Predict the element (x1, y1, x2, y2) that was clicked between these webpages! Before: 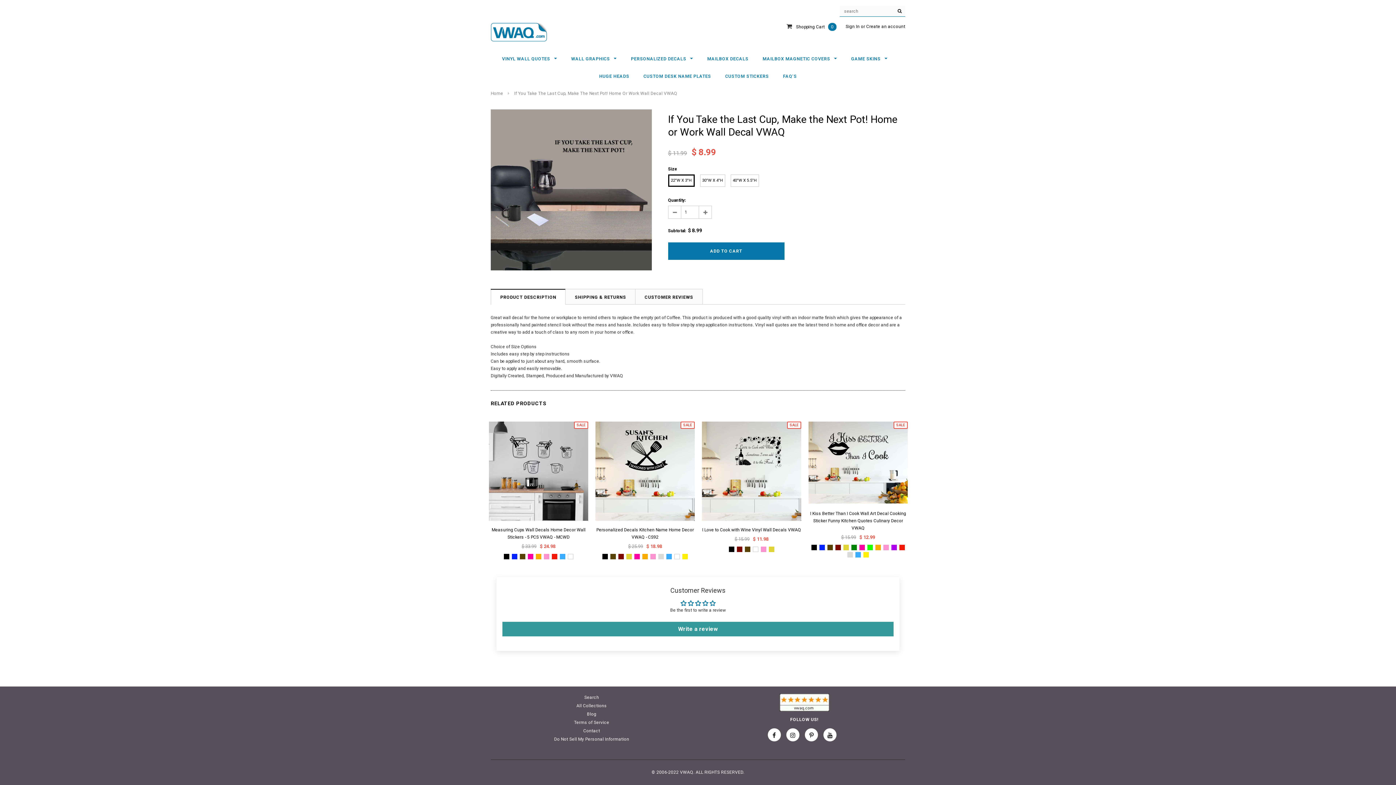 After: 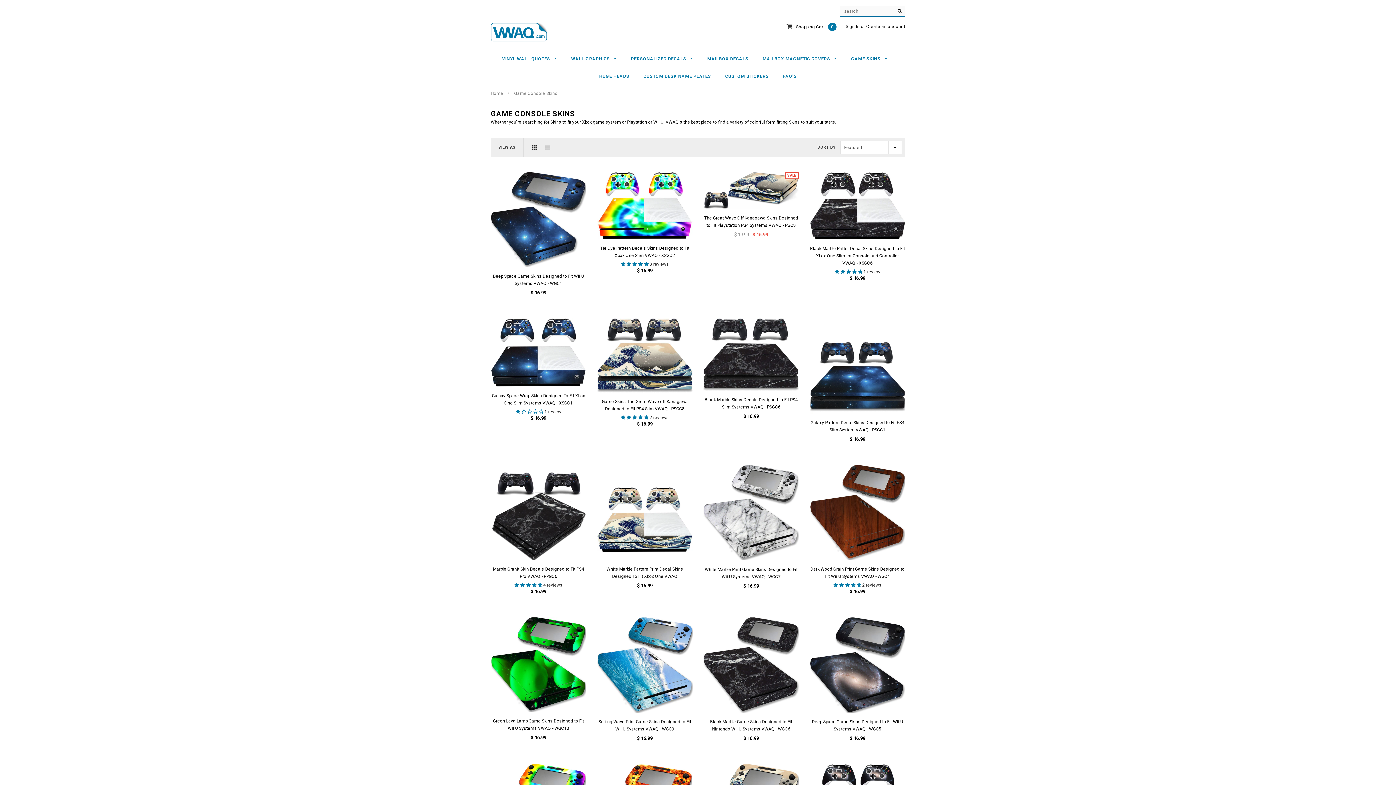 Action: bbox: (857, 55, 894, 62) label: GAME SKINS 